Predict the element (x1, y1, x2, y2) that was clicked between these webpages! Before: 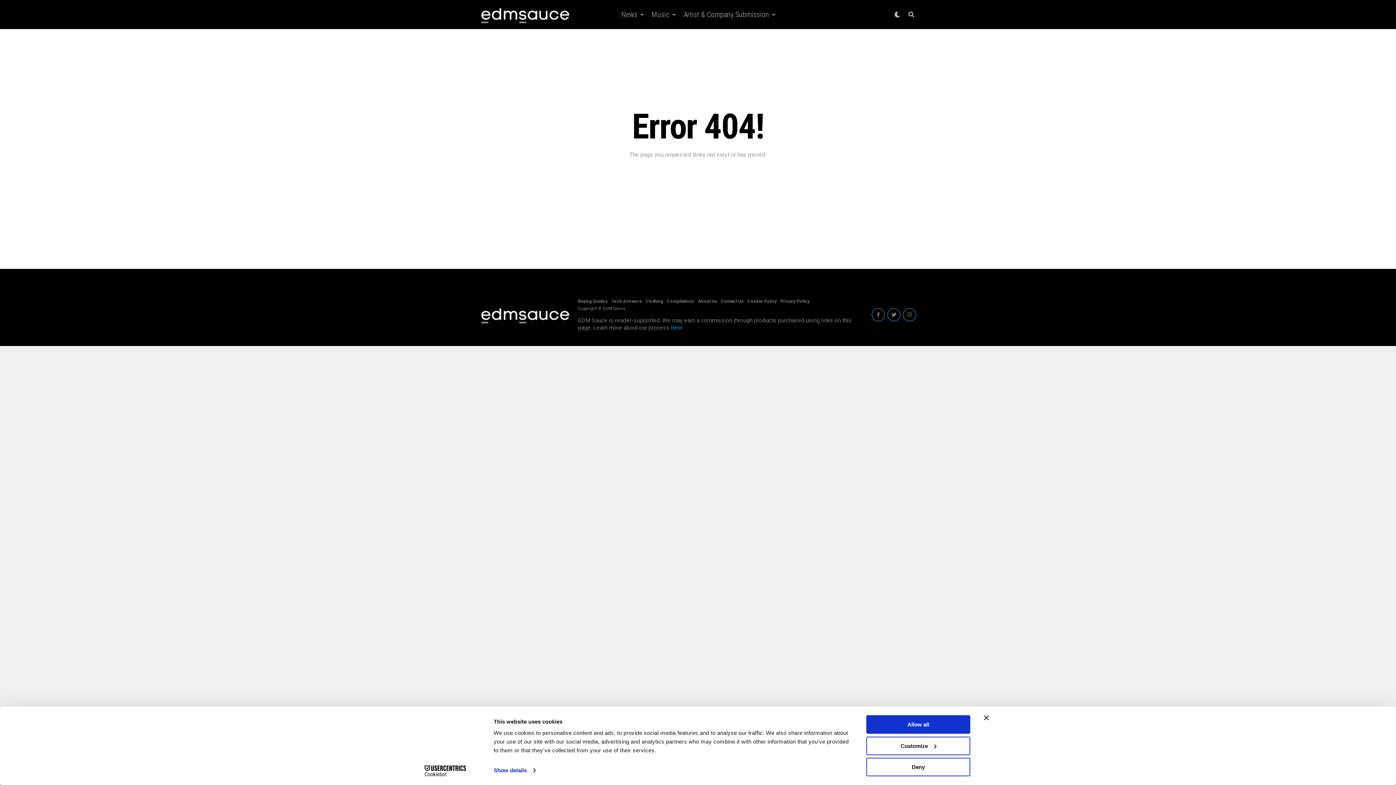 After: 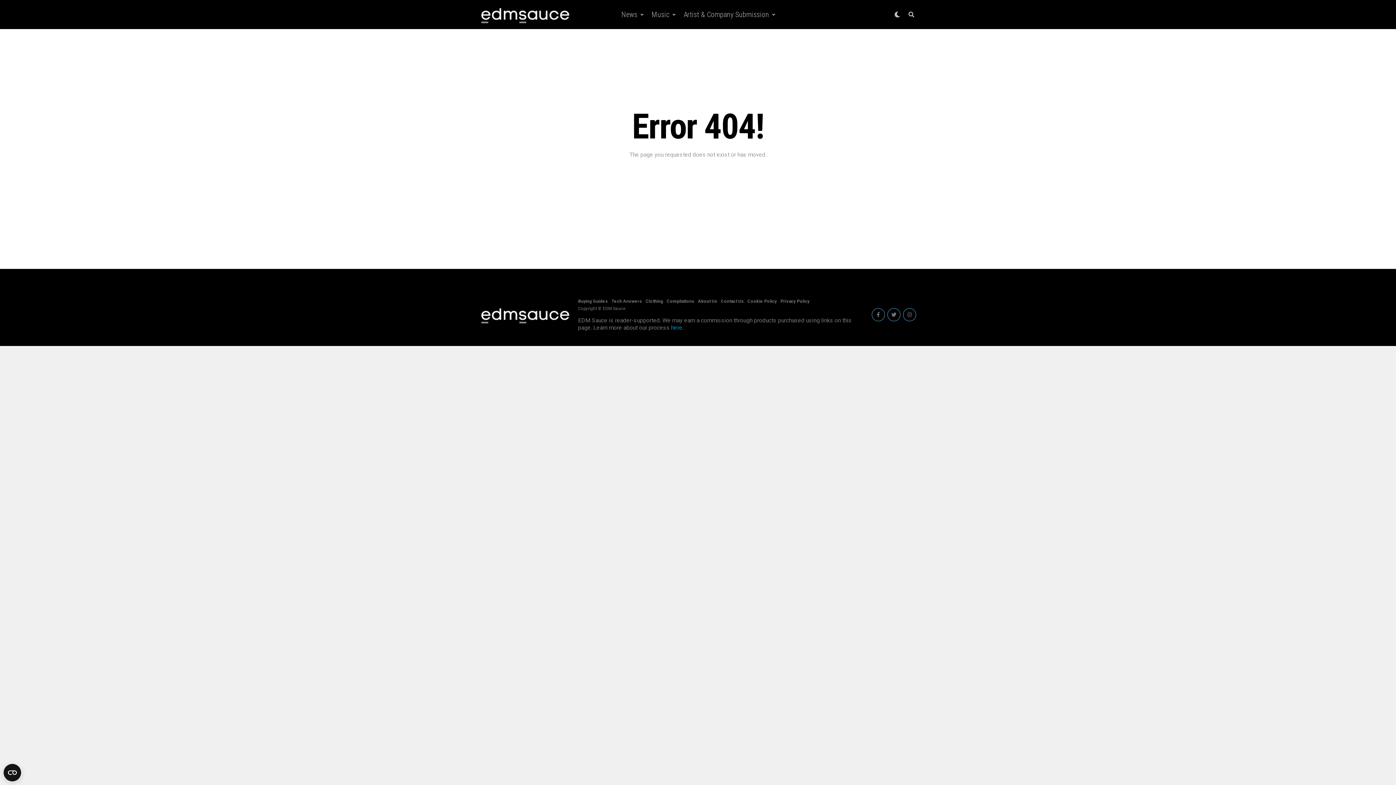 Action: bbox: (866, 758, 970, 776) label: Deny